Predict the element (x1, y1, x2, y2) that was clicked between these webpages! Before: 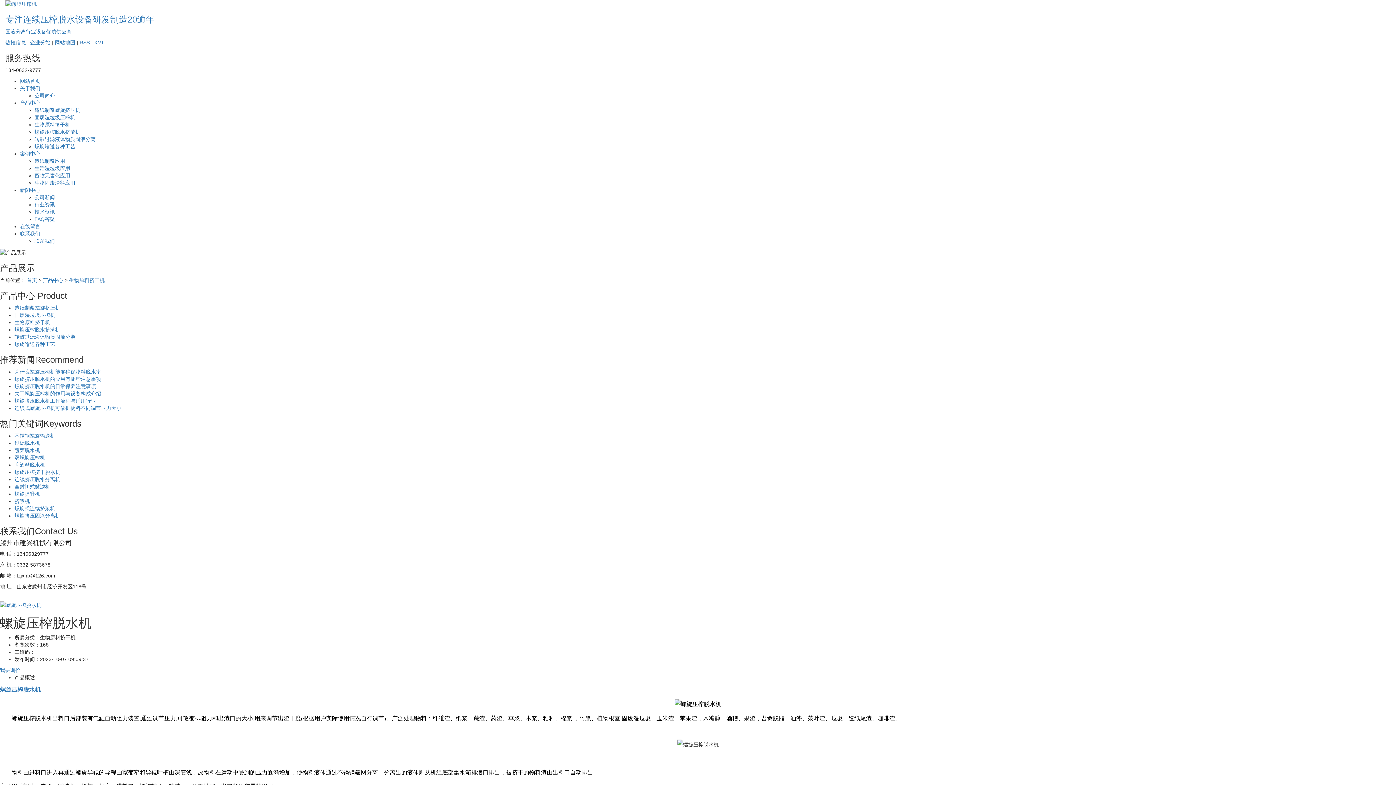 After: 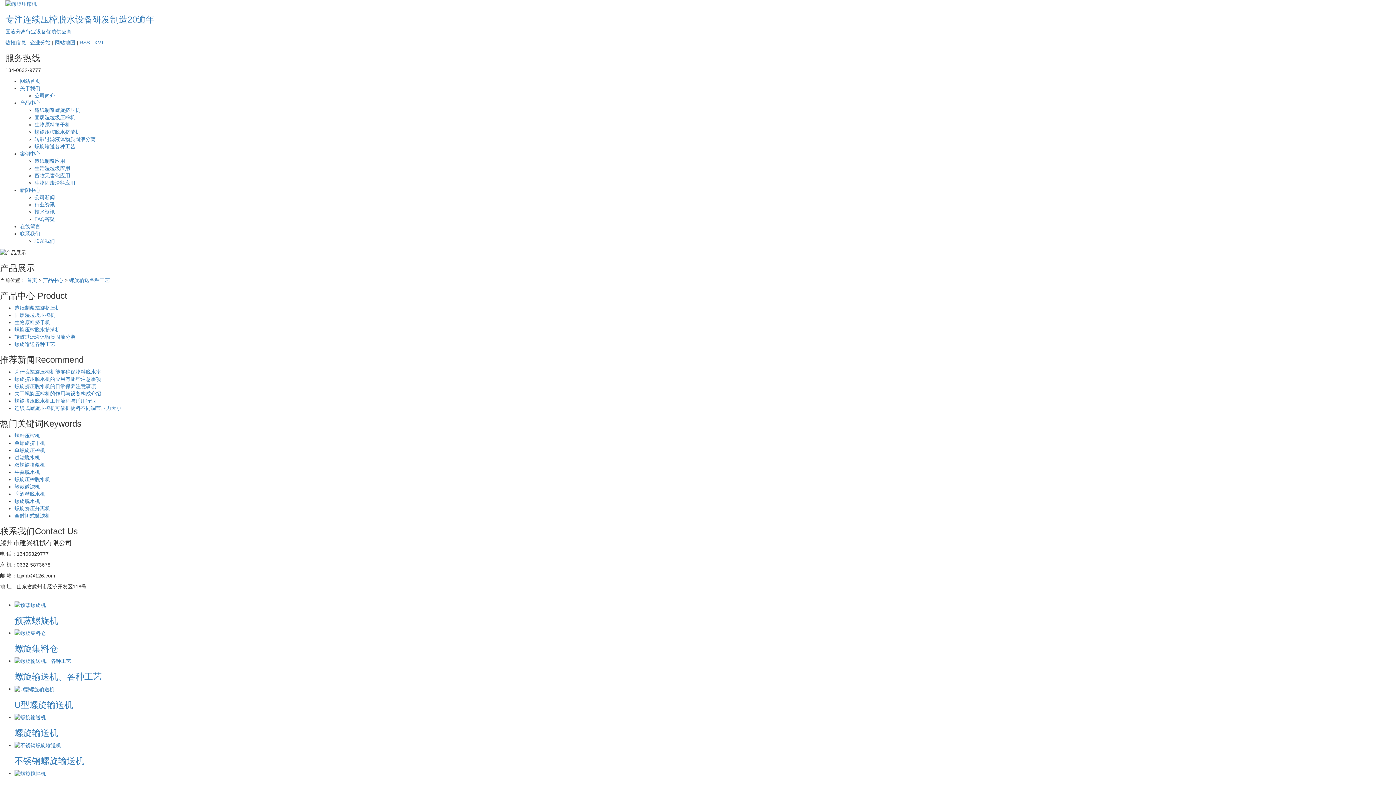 Action: label: 螺旋输送各种工艺 bbox: (34, 143, 75, 149)